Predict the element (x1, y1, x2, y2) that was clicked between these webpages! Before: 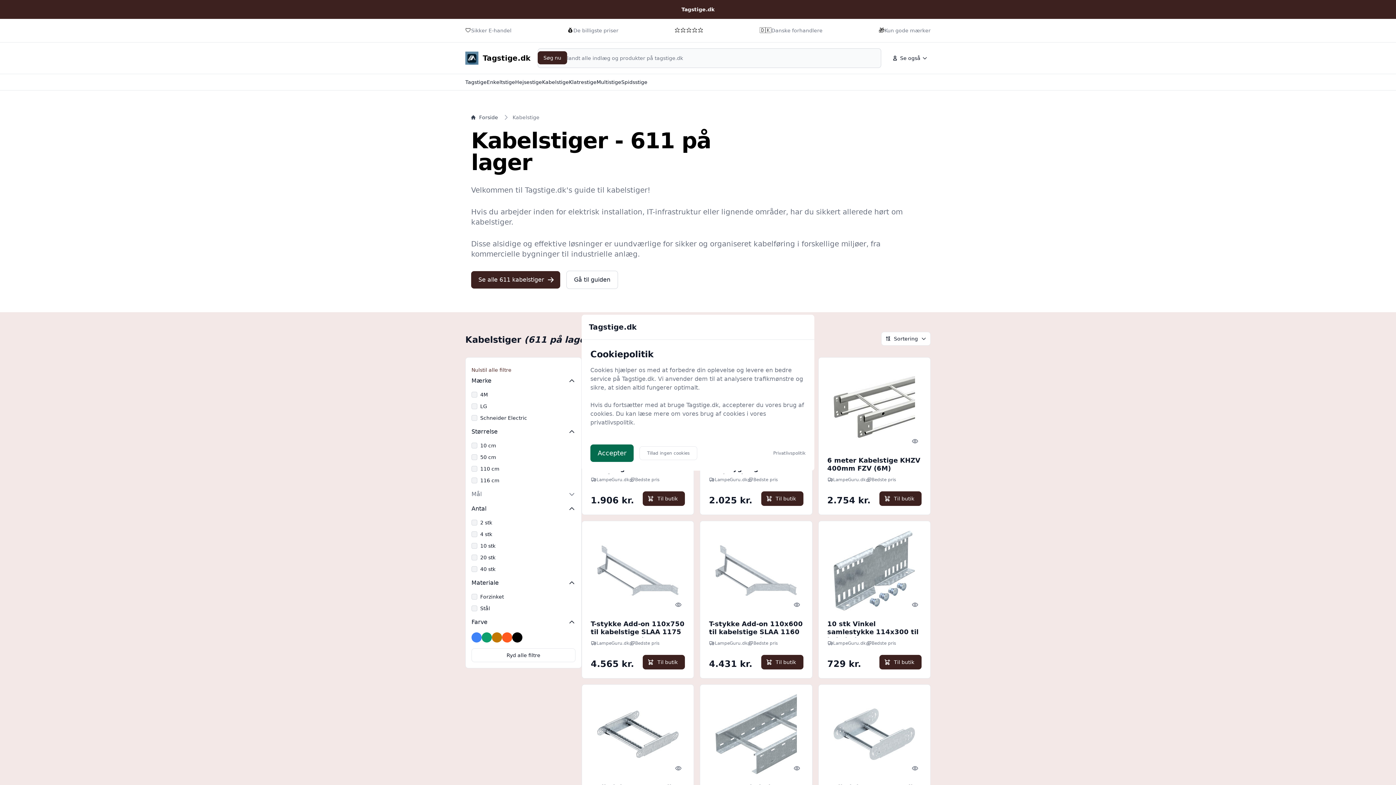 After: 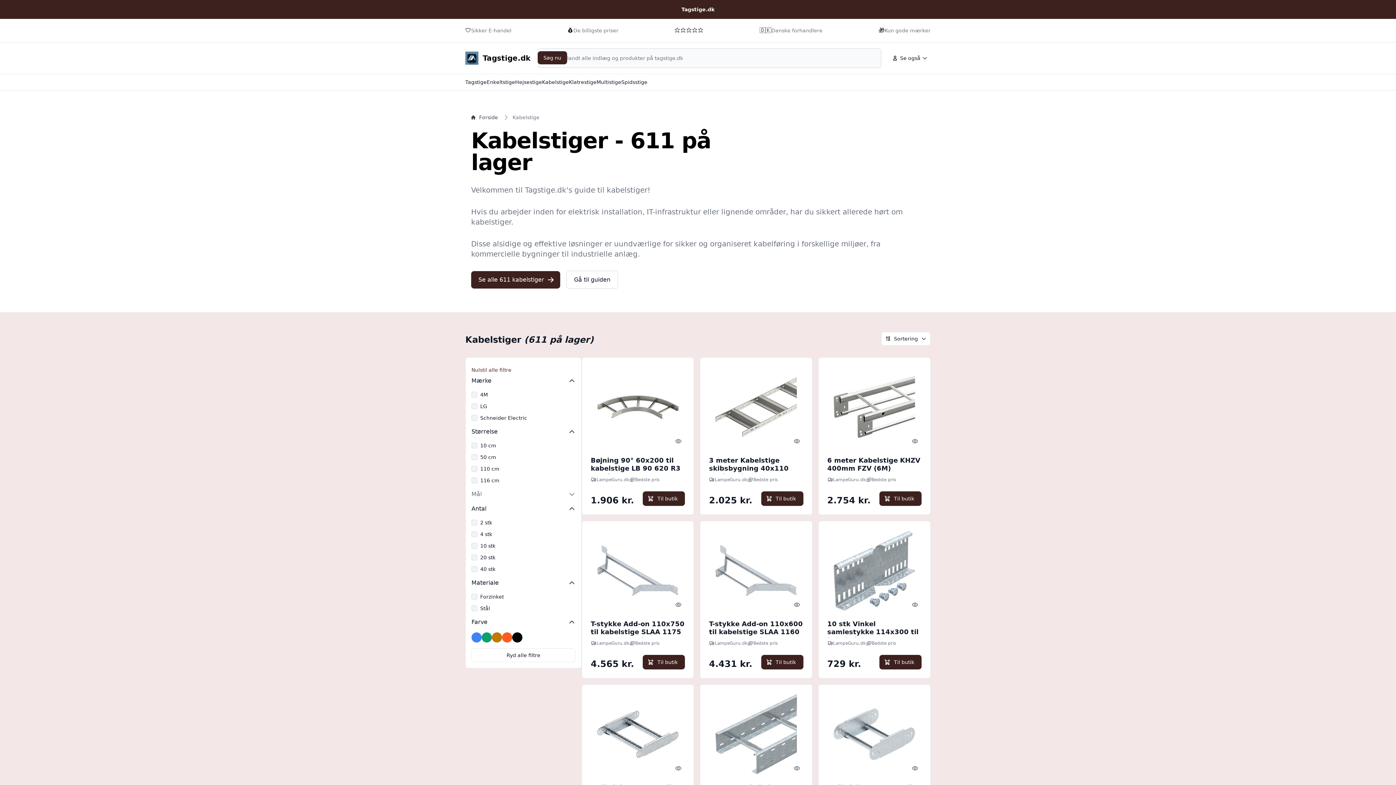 Action: bbox: (590, 444, 633, 462) label: Accepter